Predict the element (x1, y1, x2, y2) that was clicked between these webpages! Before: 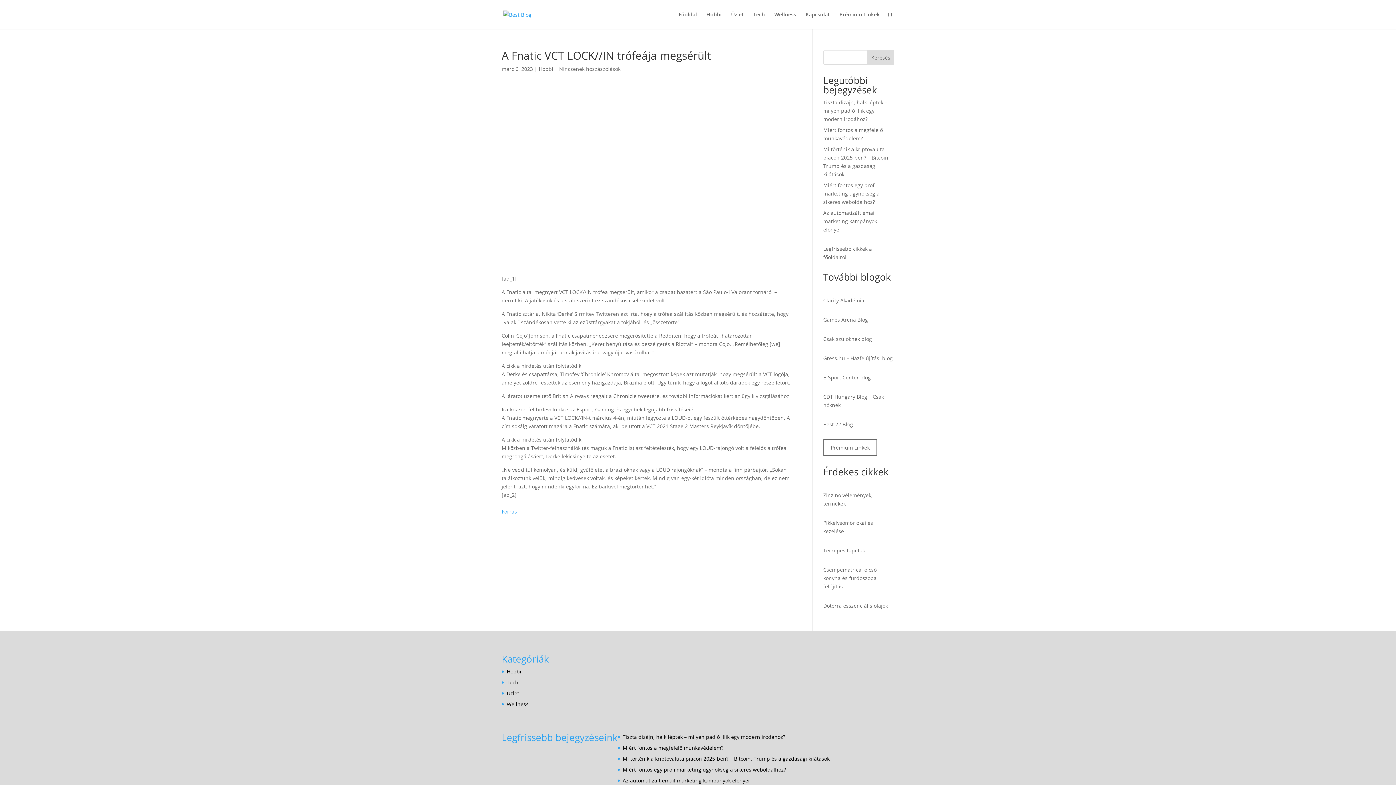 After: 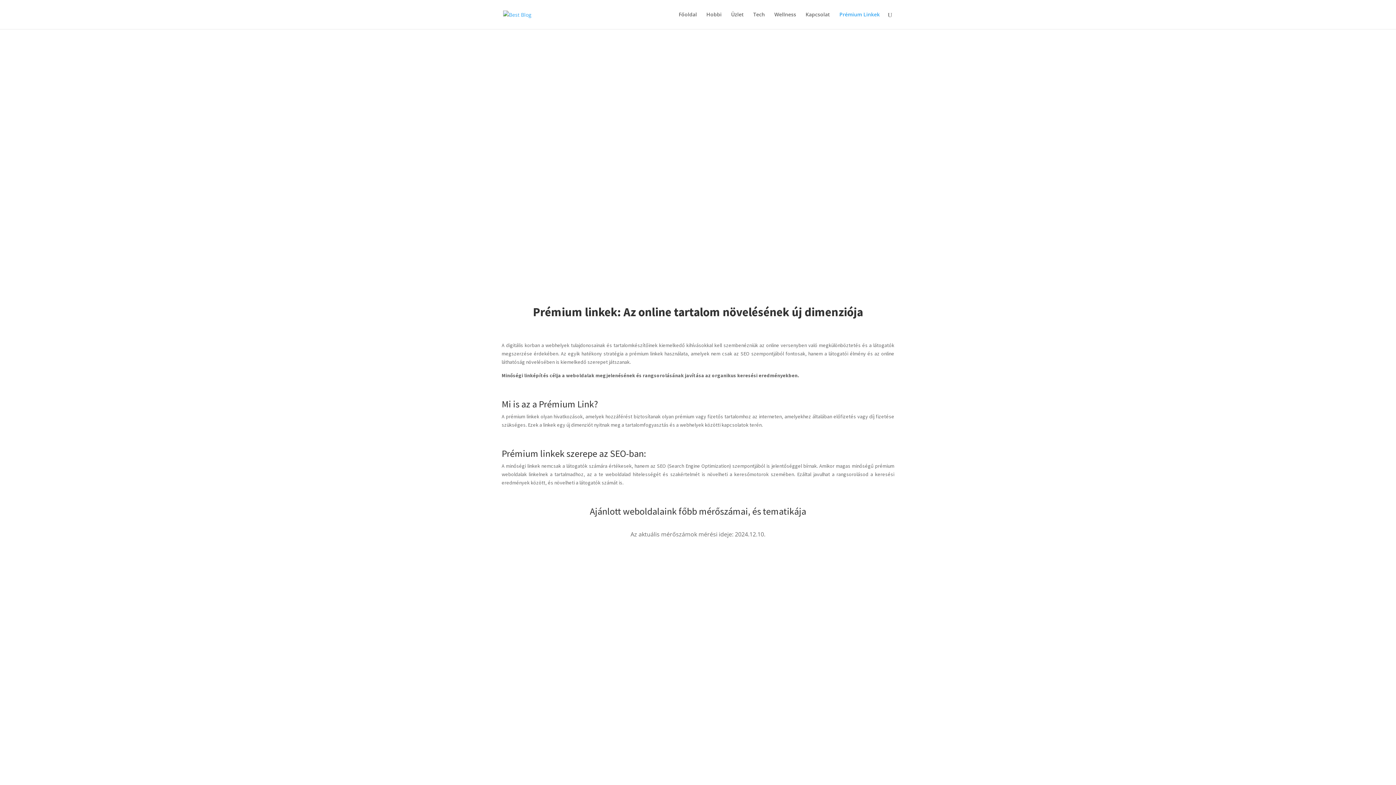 Action: bbox: (839, 12, 880, 29) label: Prémium Linkek